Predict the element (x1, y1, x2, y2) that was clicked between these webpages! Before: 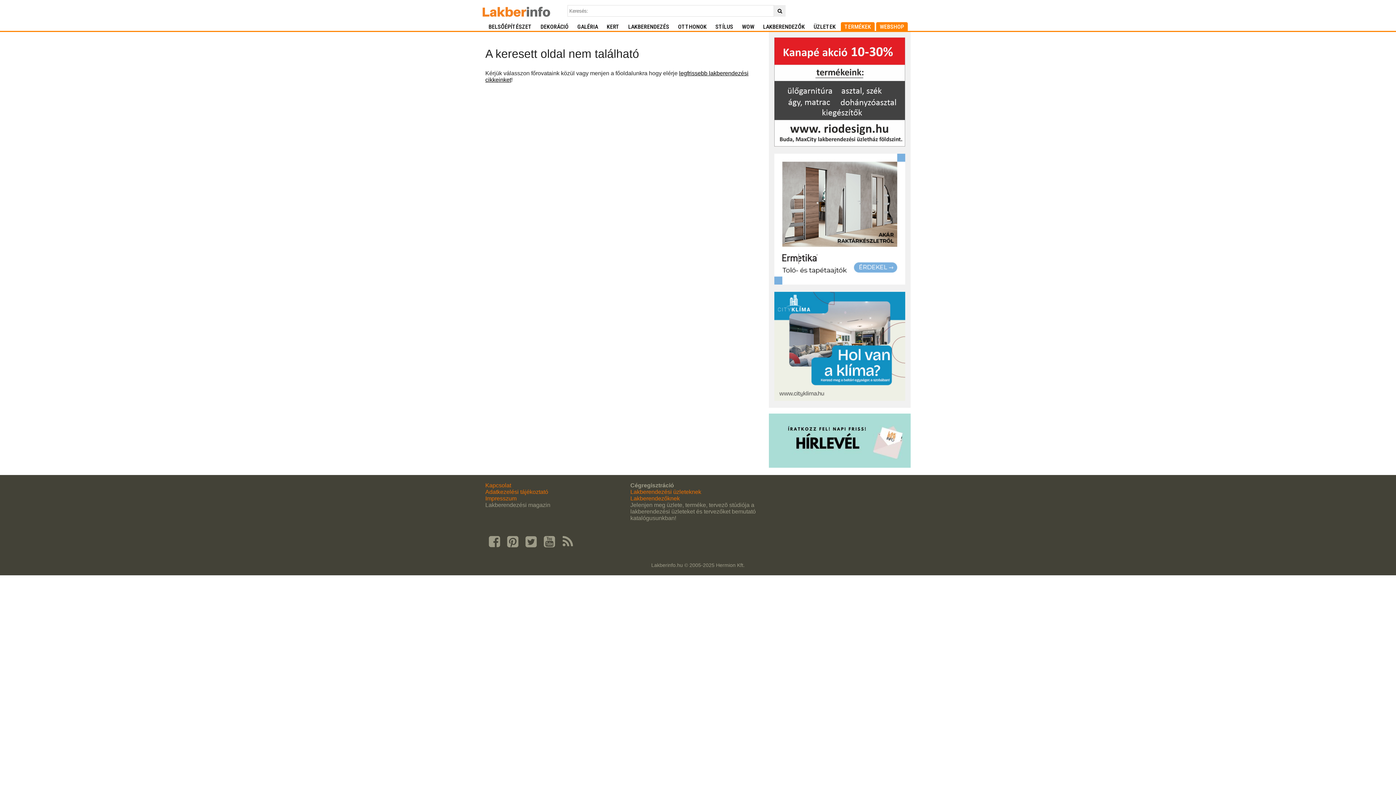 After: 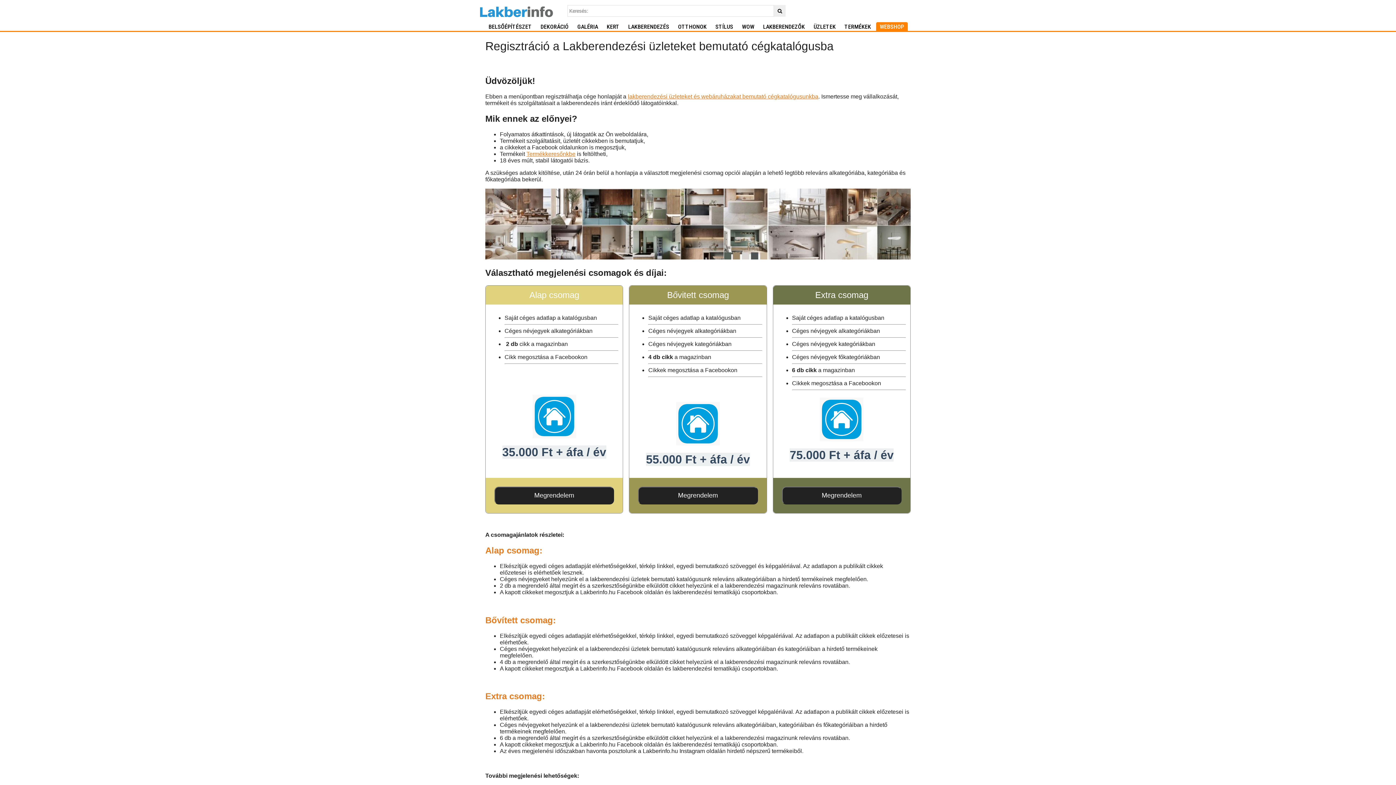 Action: bbox: (630, 489, 701, 495) label: Lakberendezési üzleteknek